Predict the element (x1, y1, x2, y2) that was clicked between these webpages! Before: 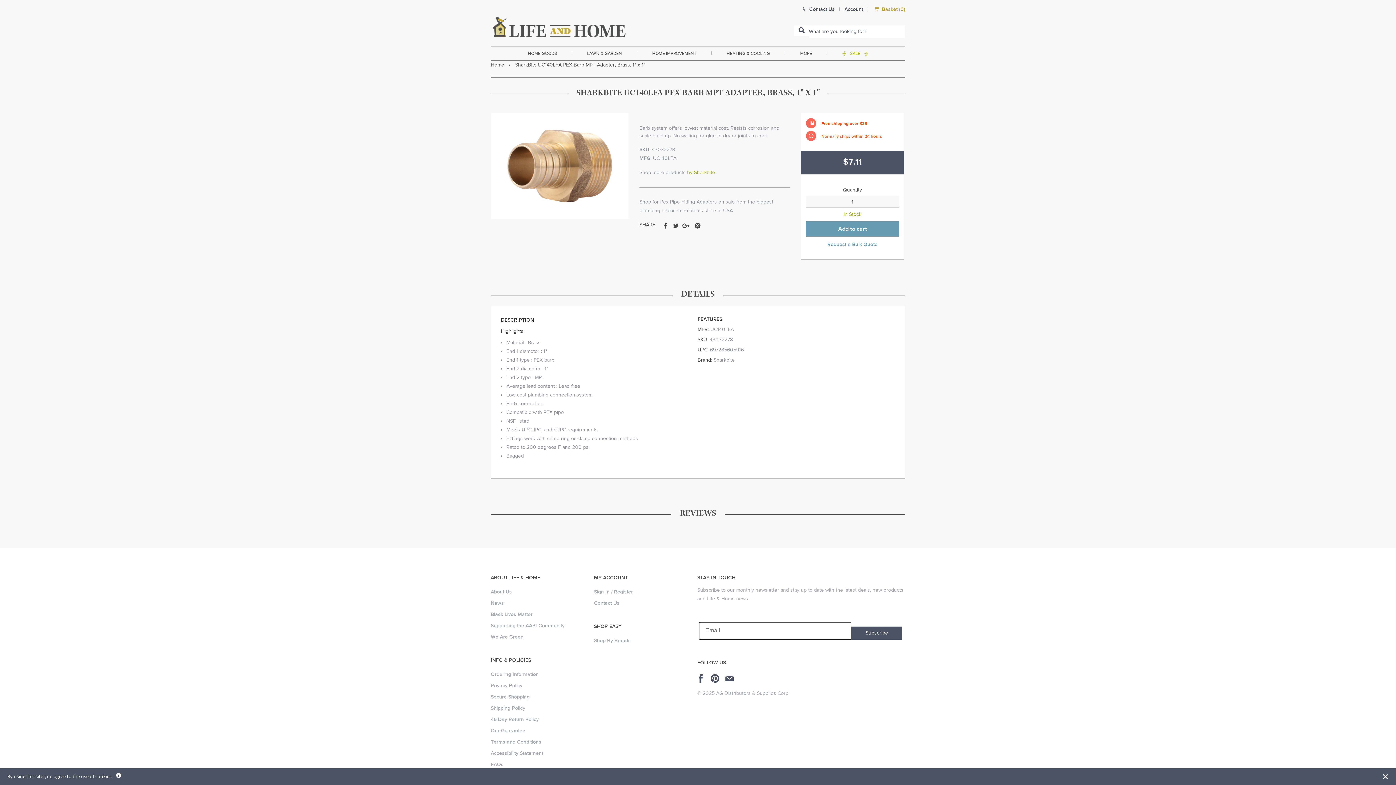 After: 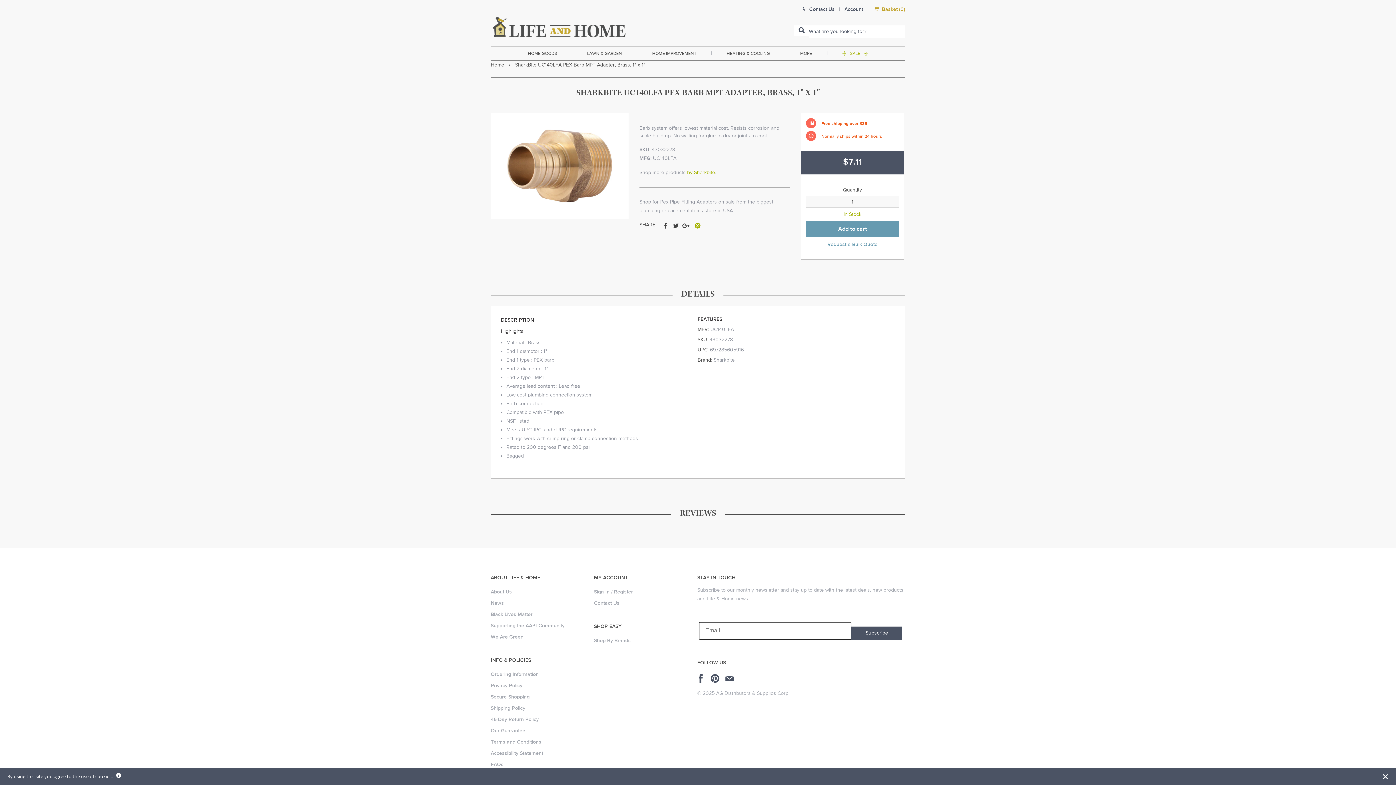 Action: label: Pin on Pinterest bbox: (692, 226, 702, 232)